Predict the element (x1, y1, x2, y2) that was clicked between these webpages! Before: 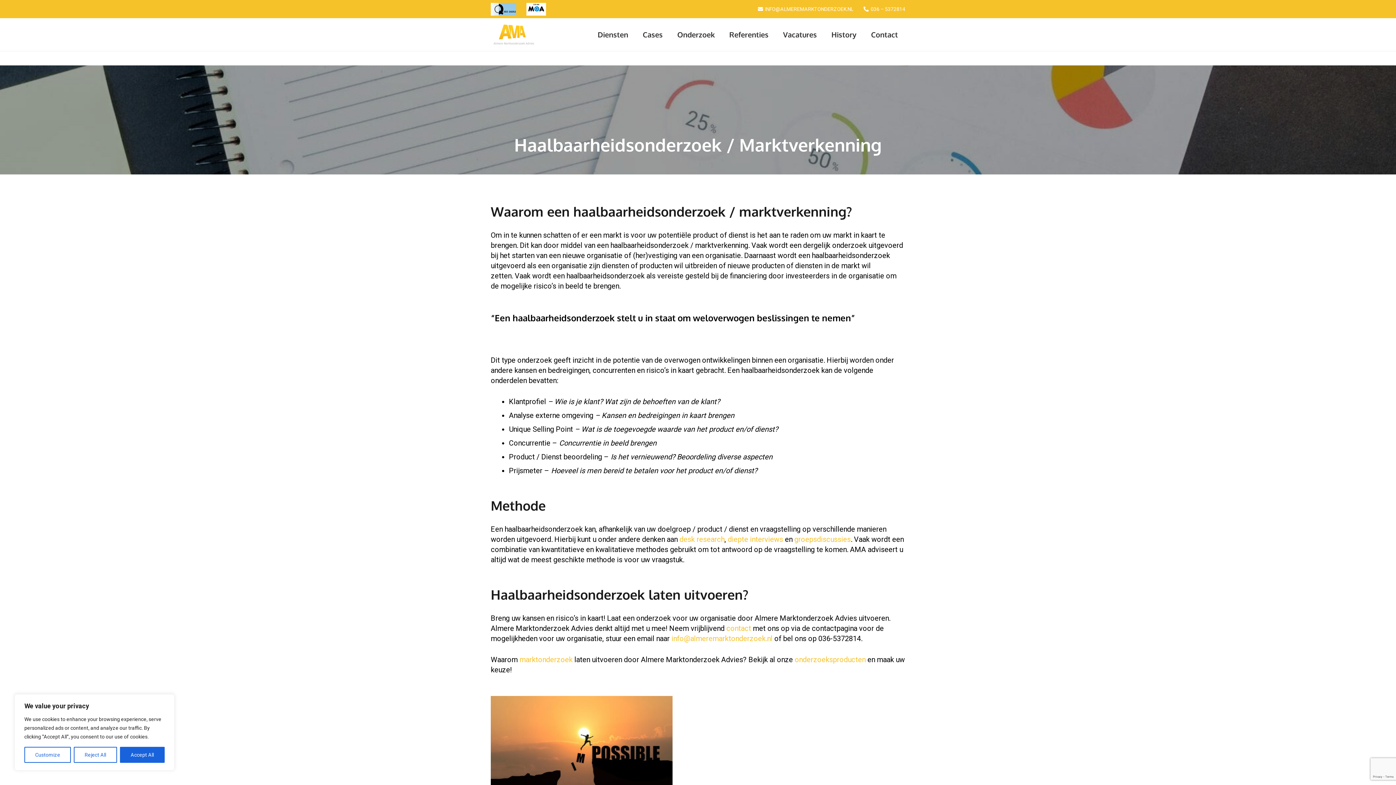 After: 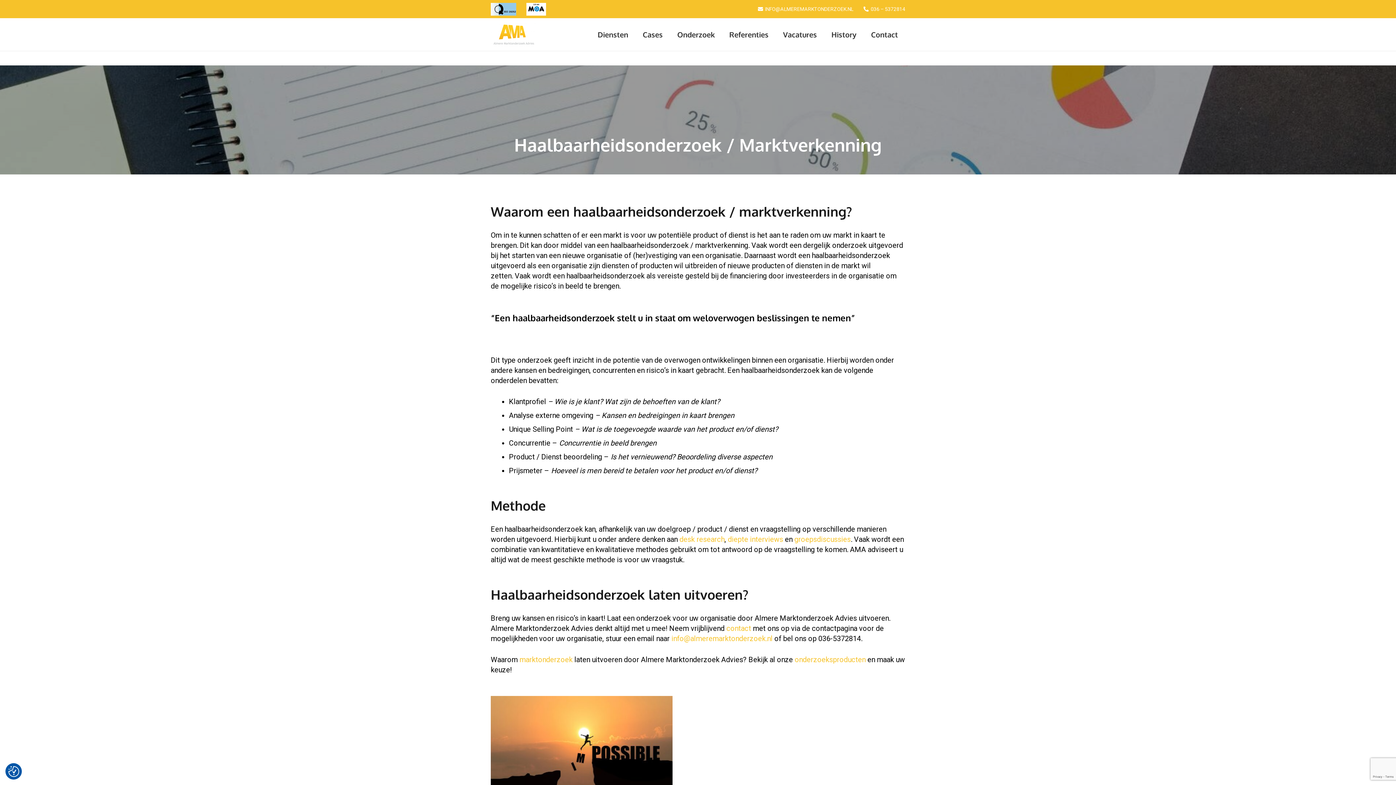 Action: label: Reject All bbox: (73, 747, 116, 763)